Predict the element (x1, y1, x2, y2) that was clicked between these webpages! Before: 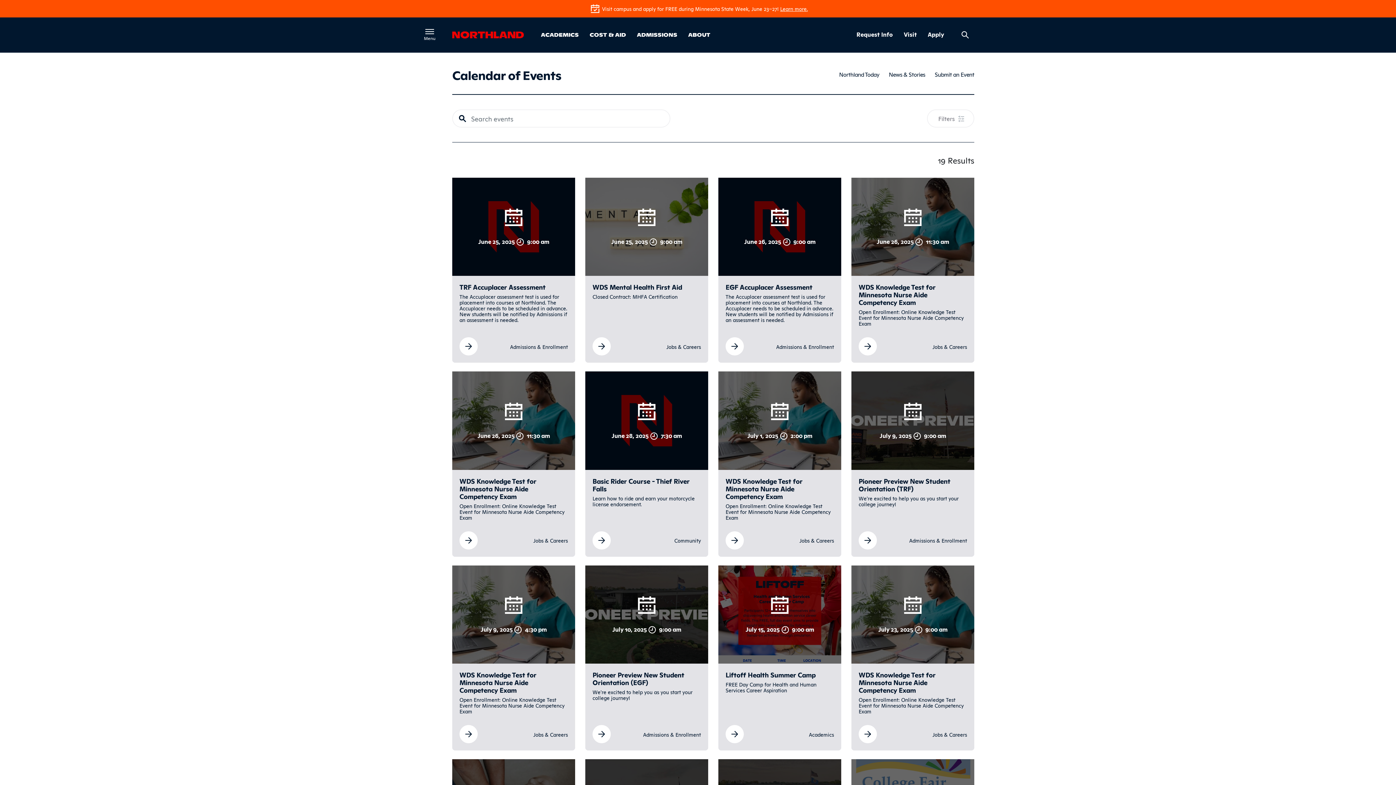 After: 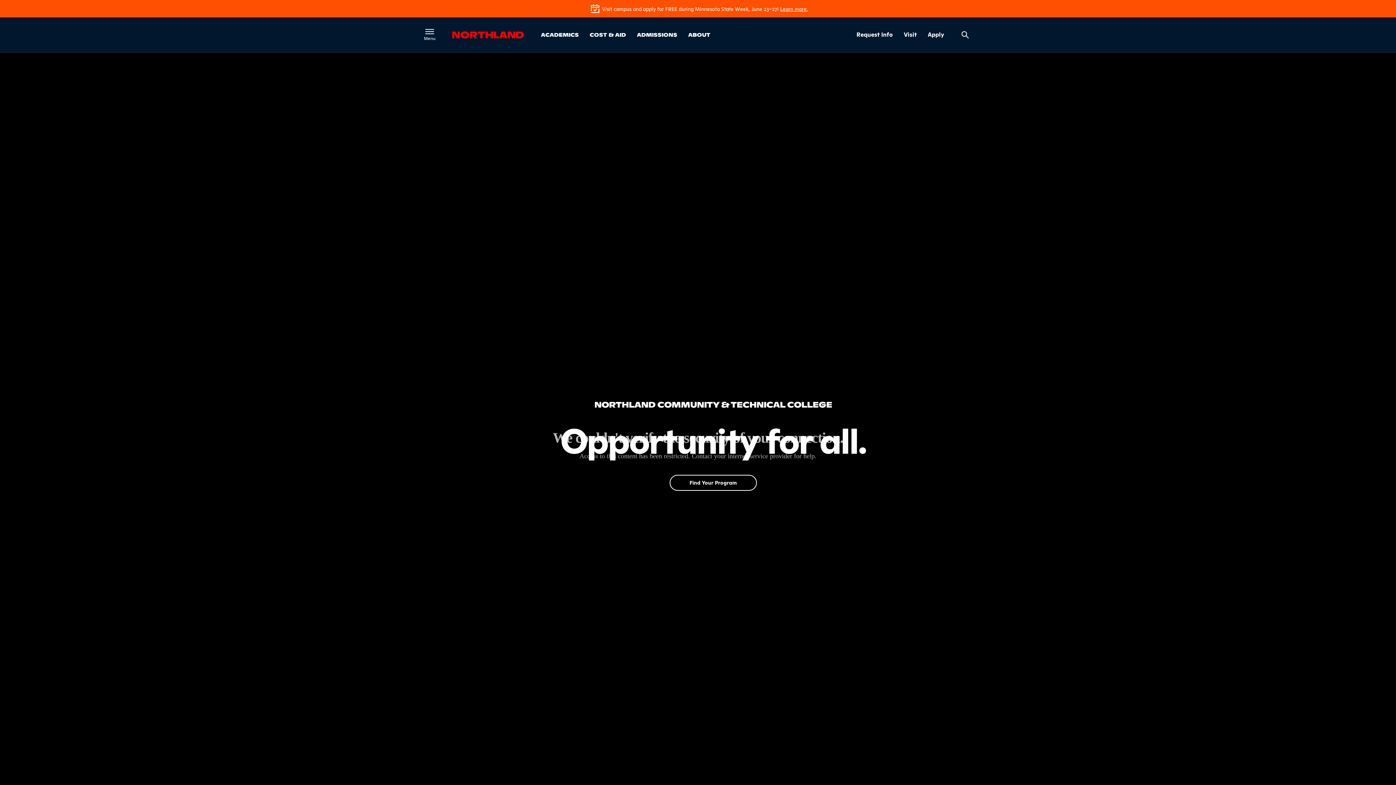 Action: bbox: (452, 30, 535, 38)